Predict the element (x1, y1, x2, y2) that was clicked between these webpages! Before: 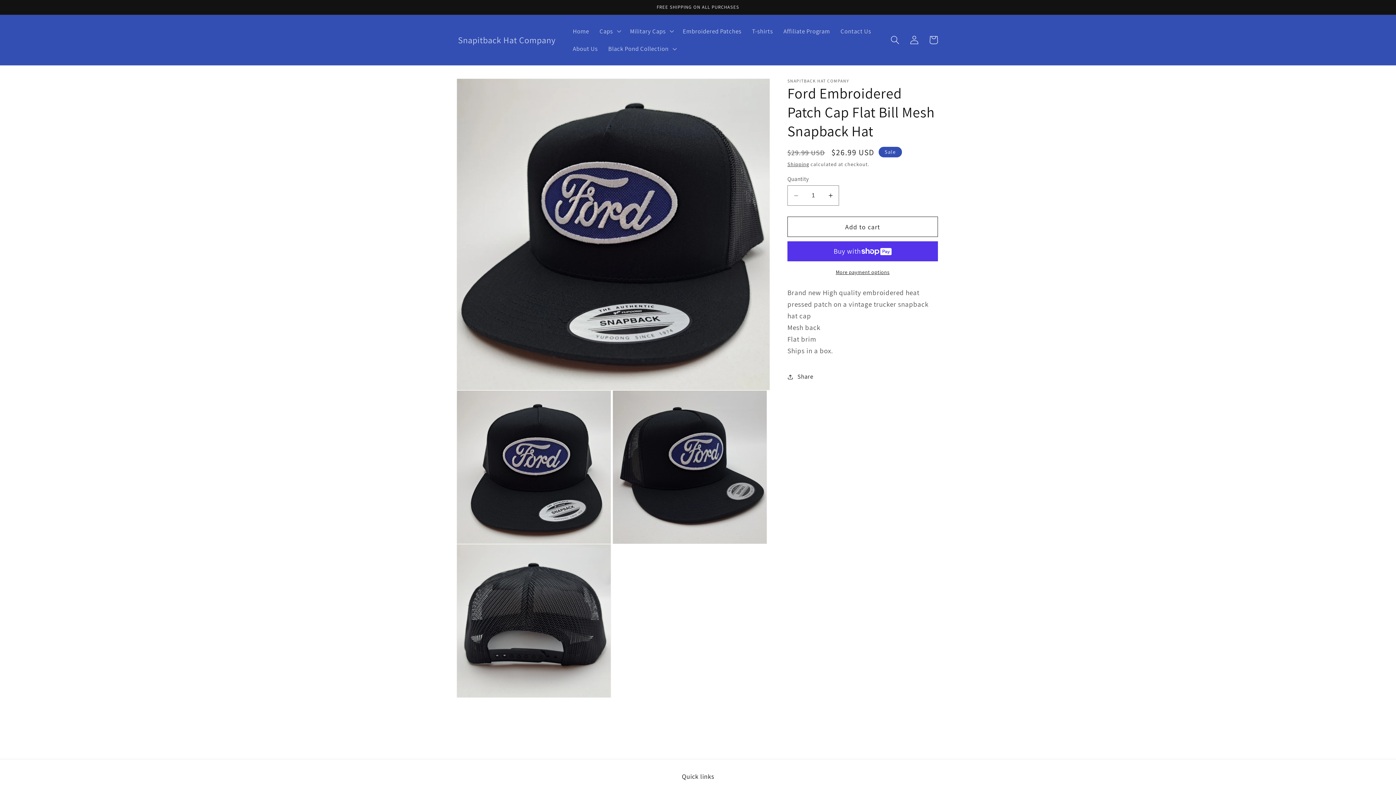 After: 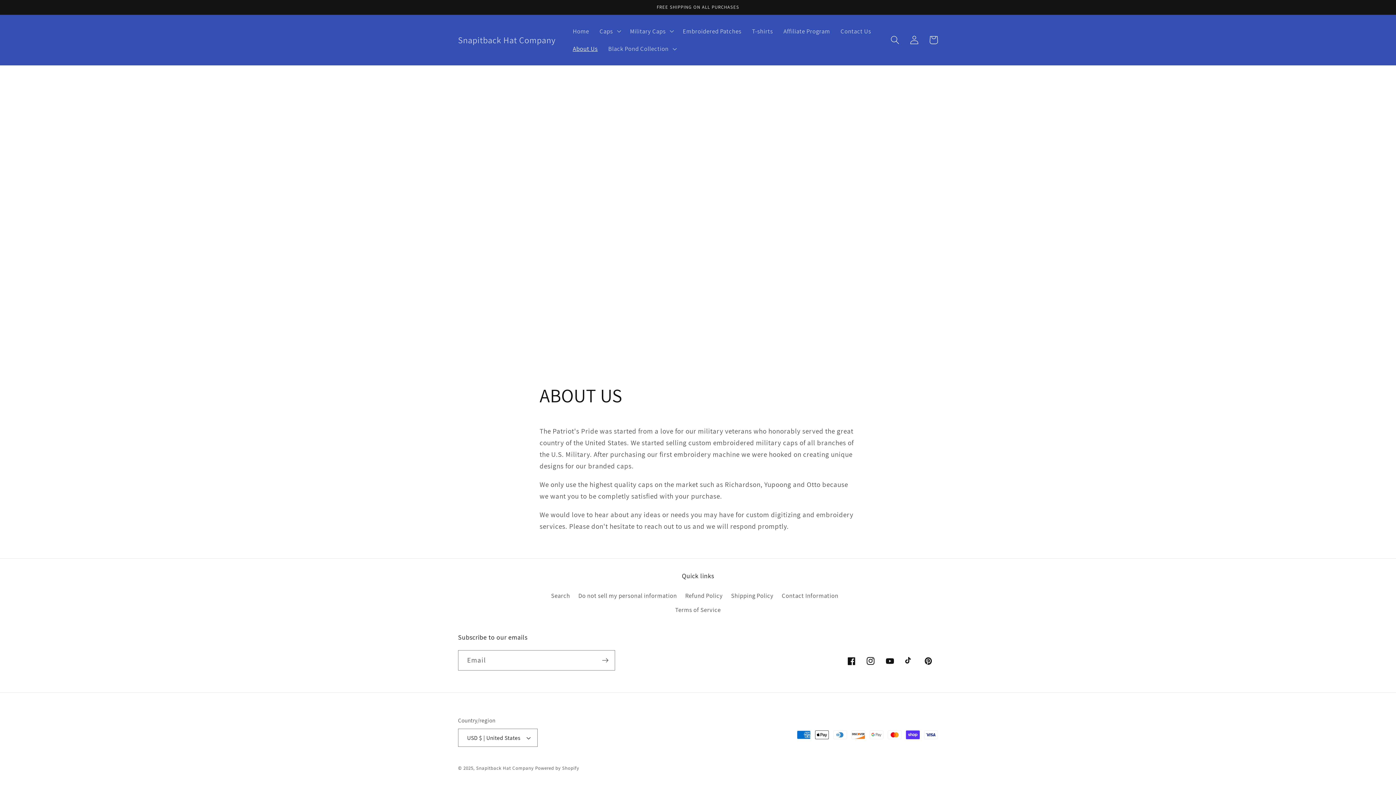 Action: bbox: (567, 39, 603, 57) label: About Us